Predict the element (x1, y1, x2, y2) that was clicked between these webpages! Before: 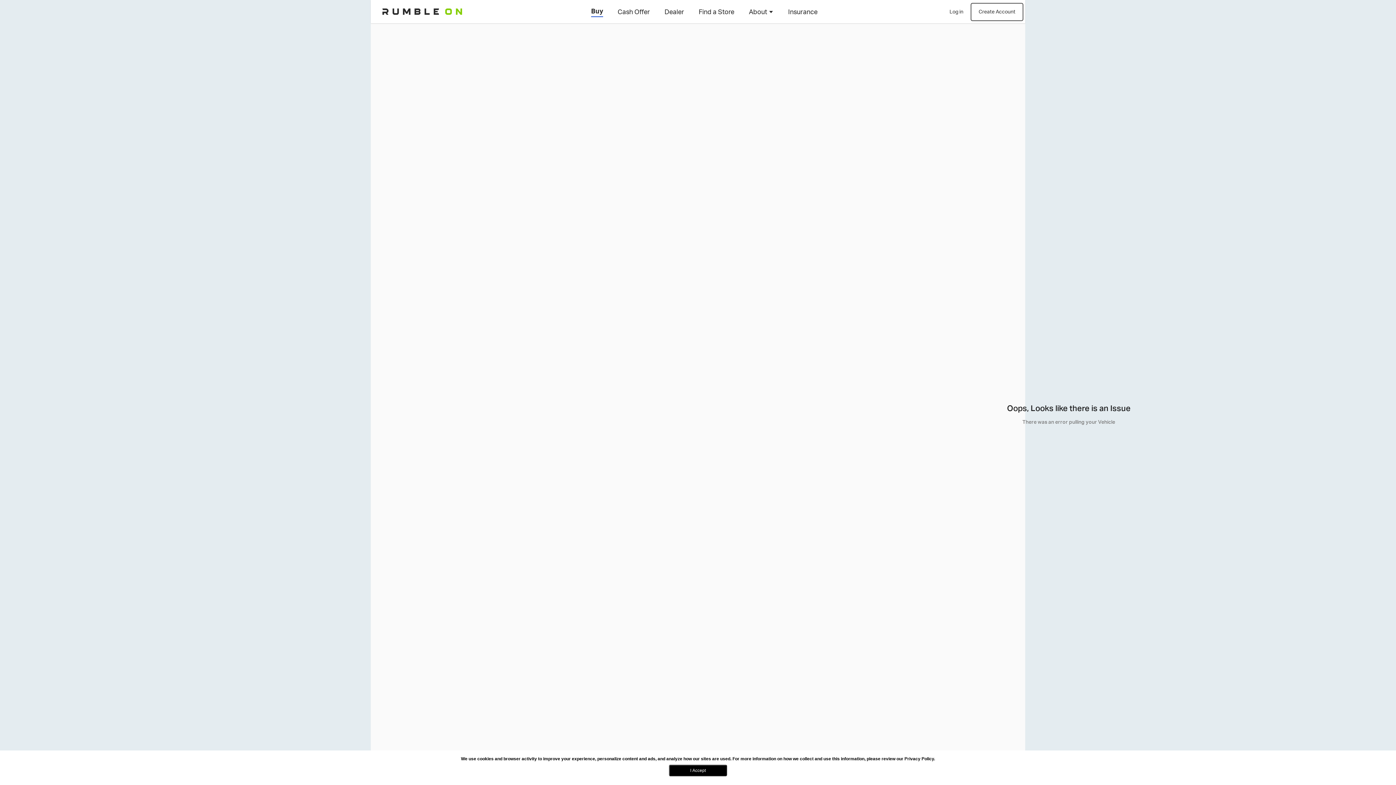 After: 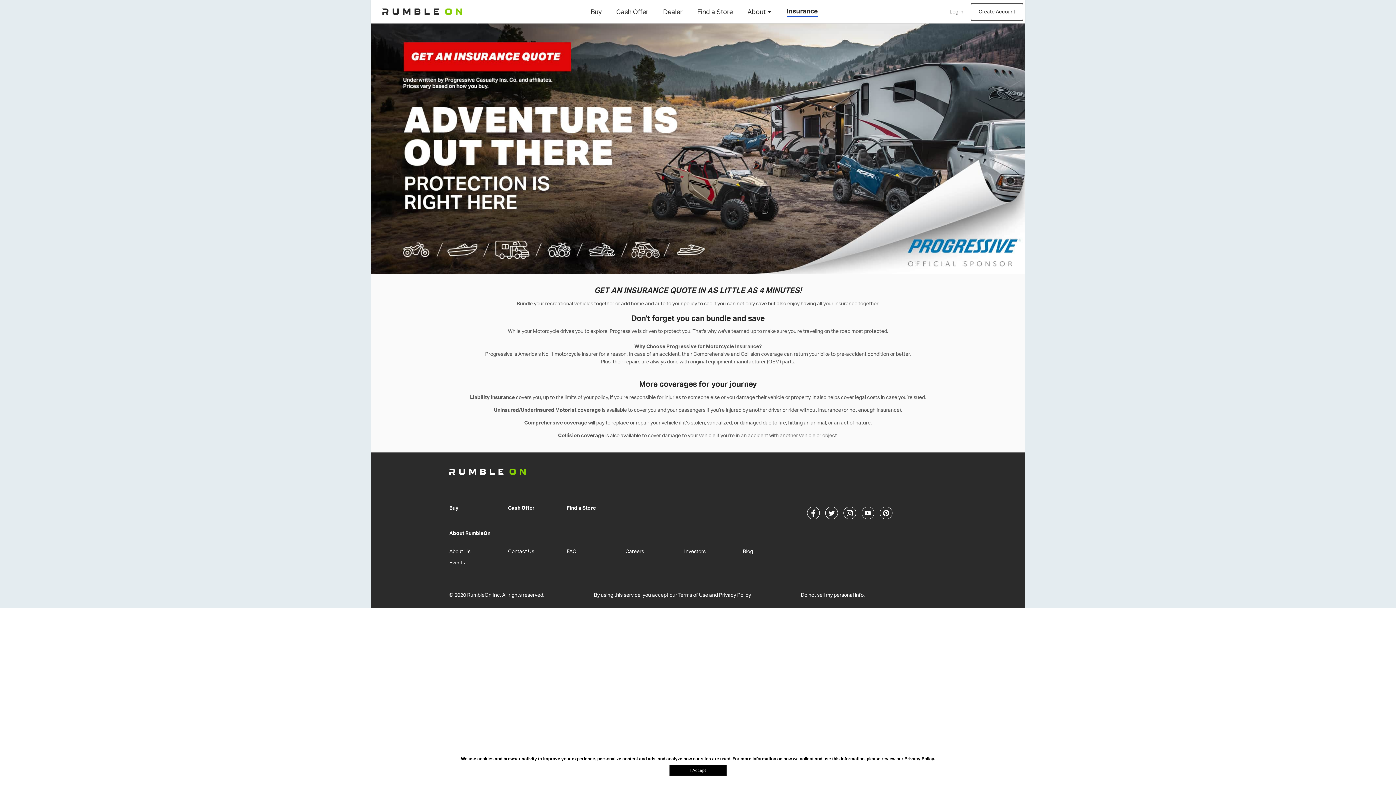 Action: label: Insurance bbox: (788, 7, 817, 16)